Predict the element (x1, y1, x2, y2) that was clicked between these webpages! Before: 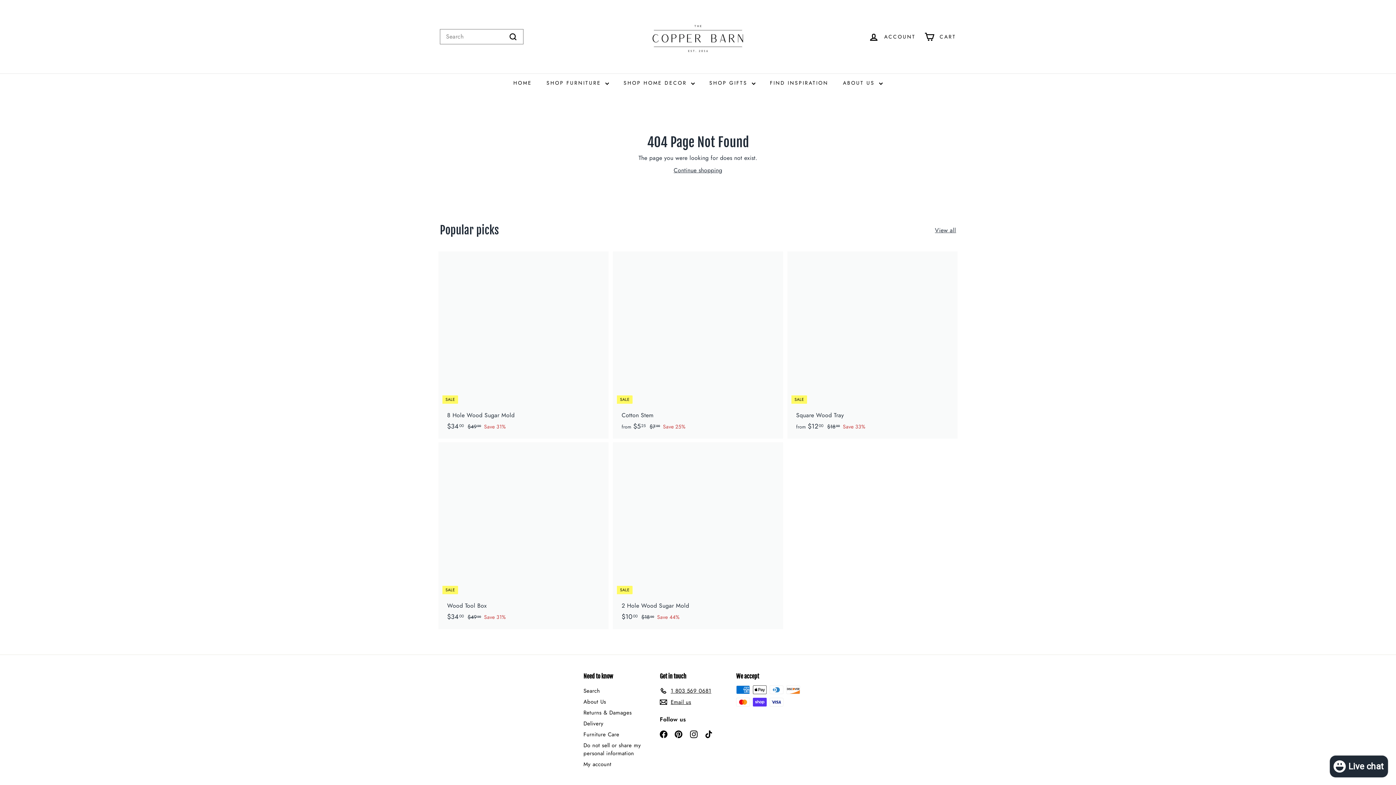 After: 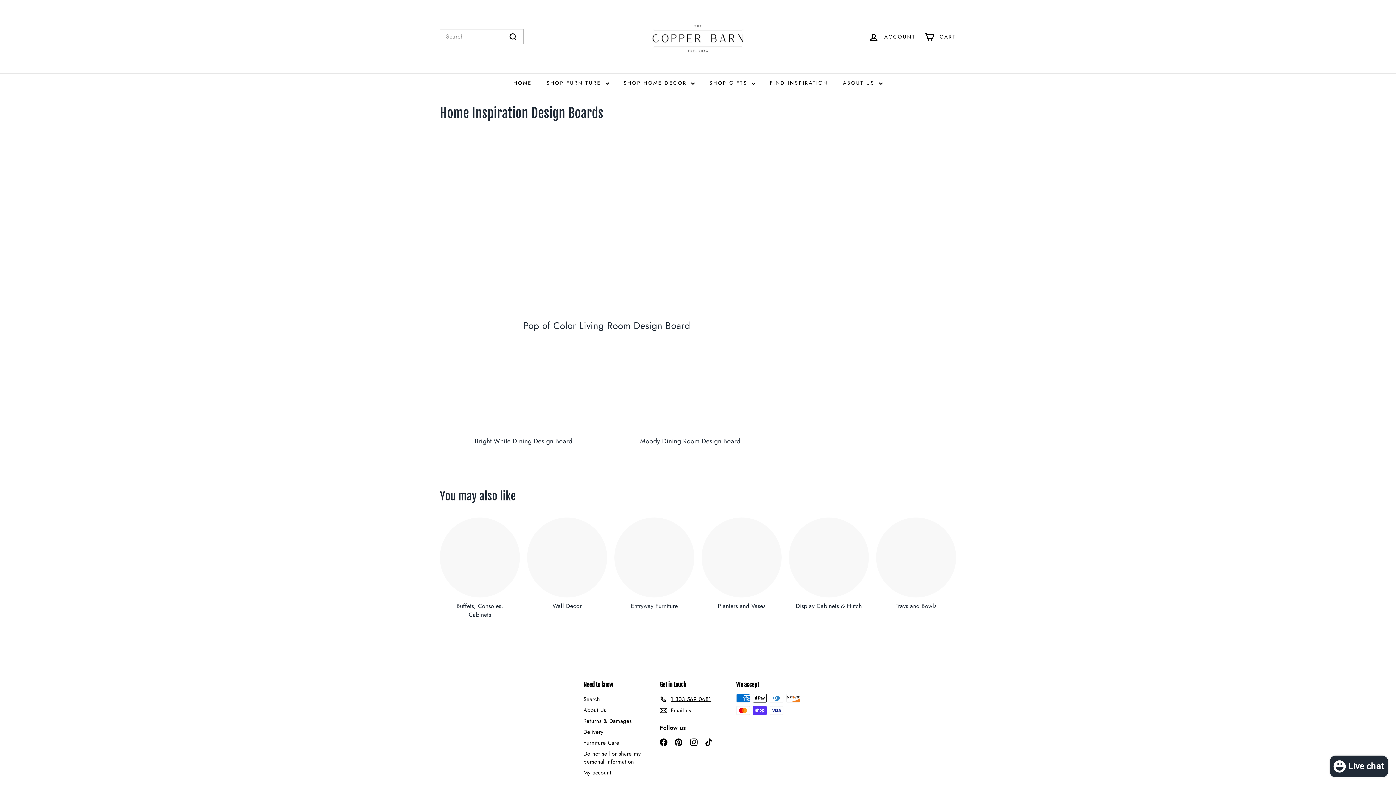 Action: label: FIND INSPIRATION bbox: (762, 73, 835, 92)